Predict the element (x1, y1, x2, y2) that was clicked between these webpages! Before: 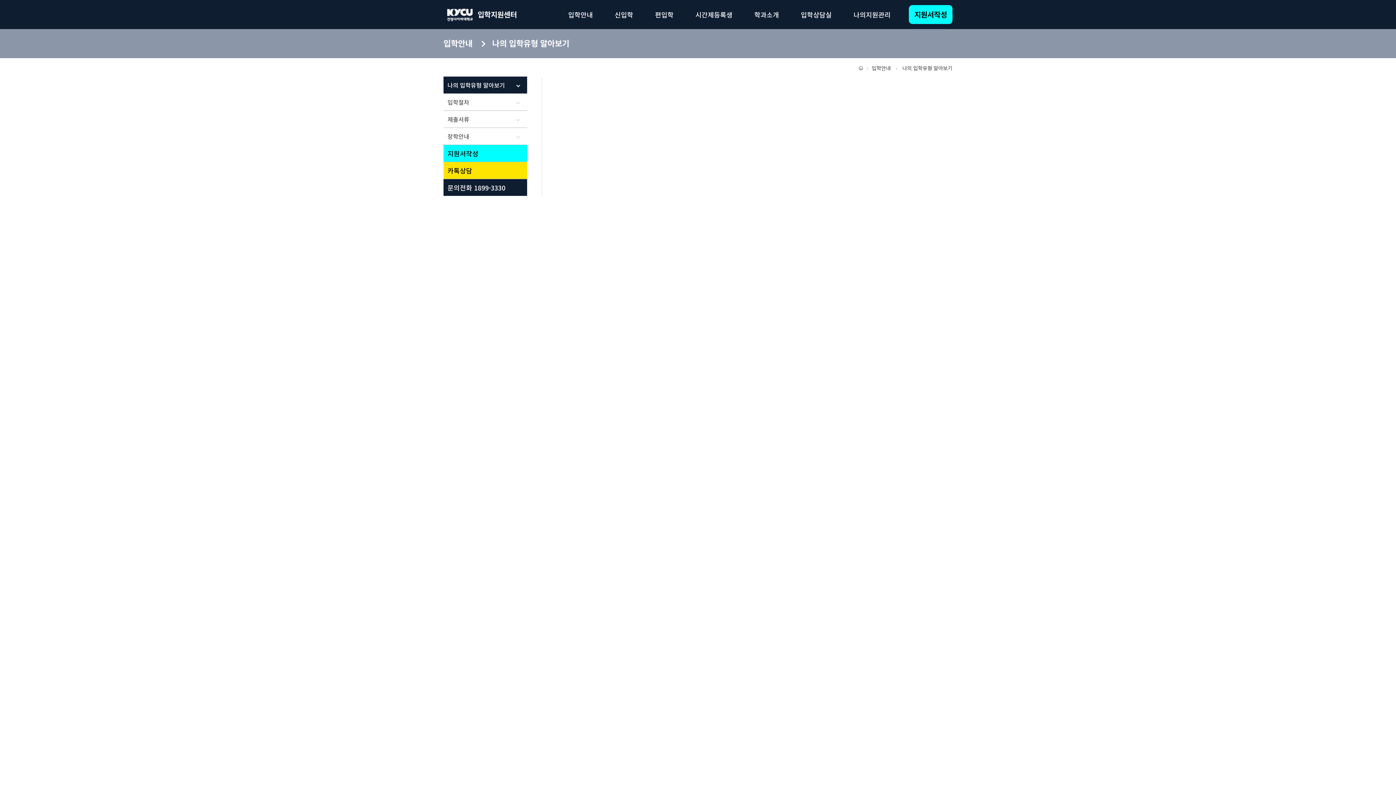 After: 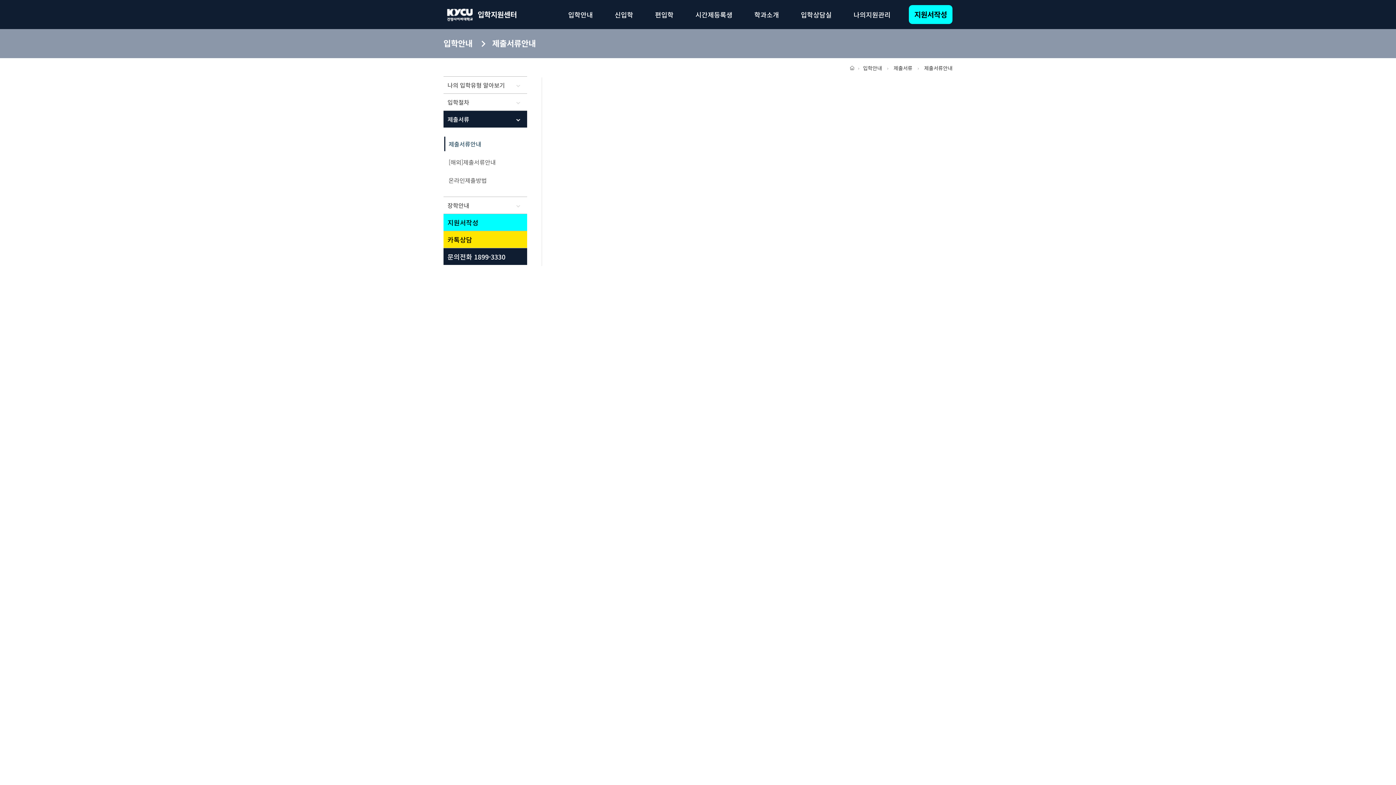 Action: bbox: (443, 110, 527, 127) label: 제출서류